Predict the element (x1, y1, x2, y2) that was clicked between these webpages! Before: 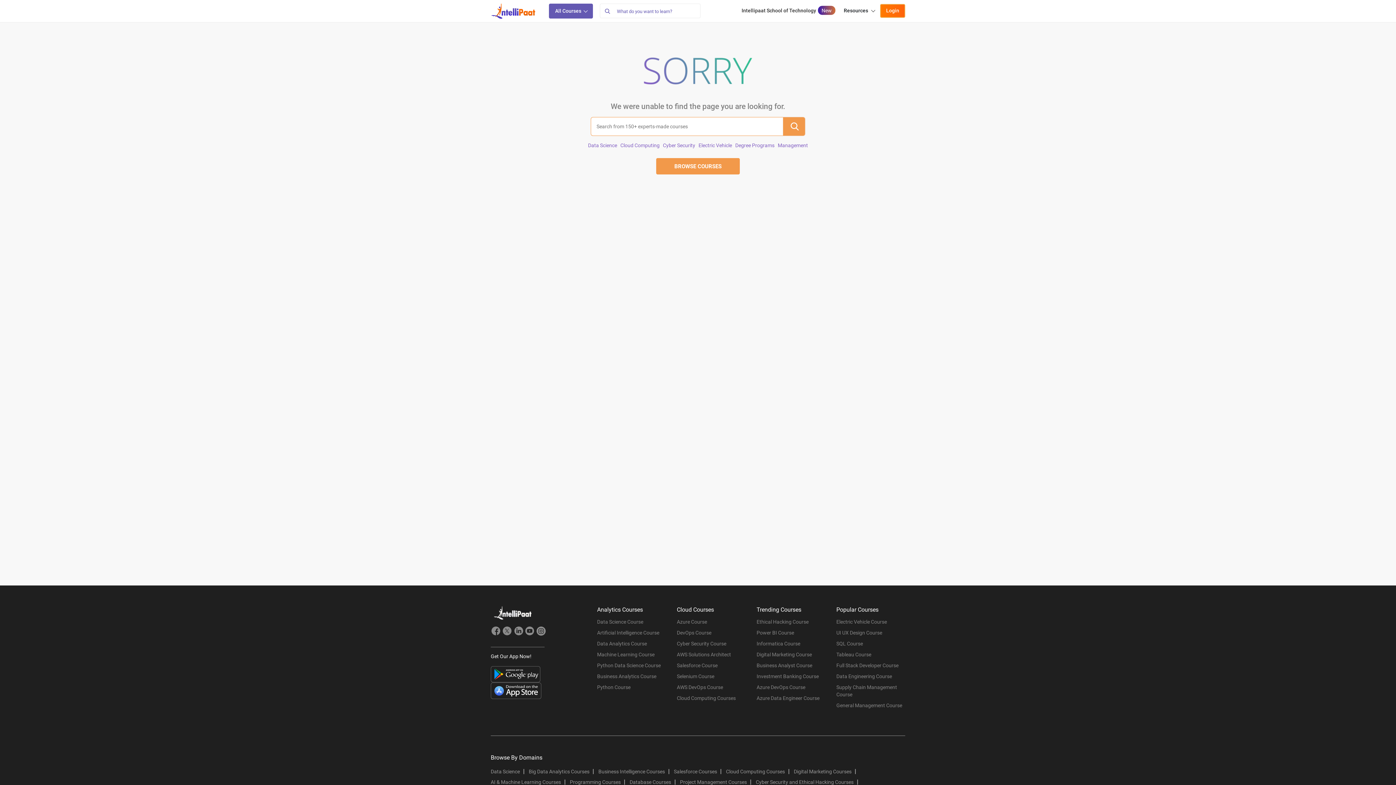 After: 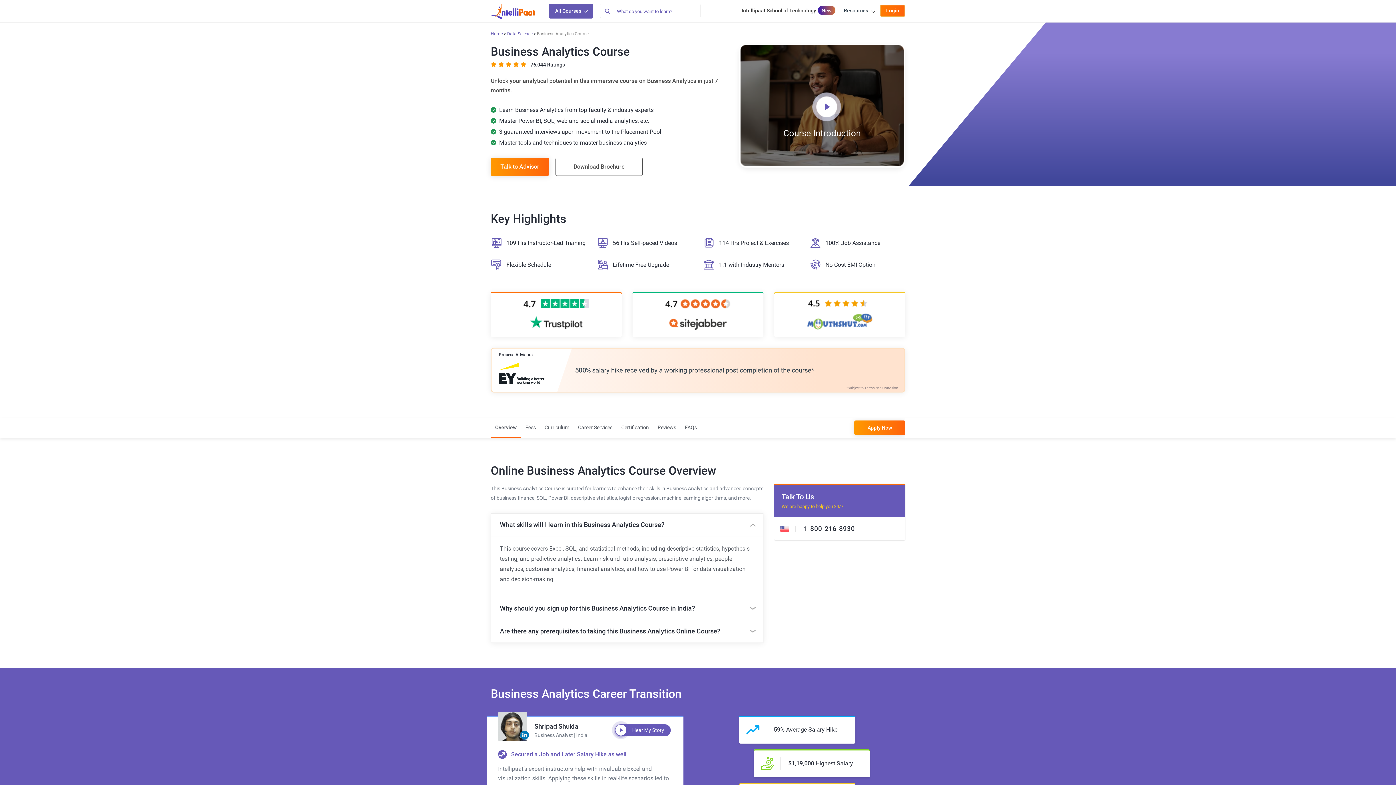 Action: label: Business Analytics Course bbox: (597, 673, 666, 684)